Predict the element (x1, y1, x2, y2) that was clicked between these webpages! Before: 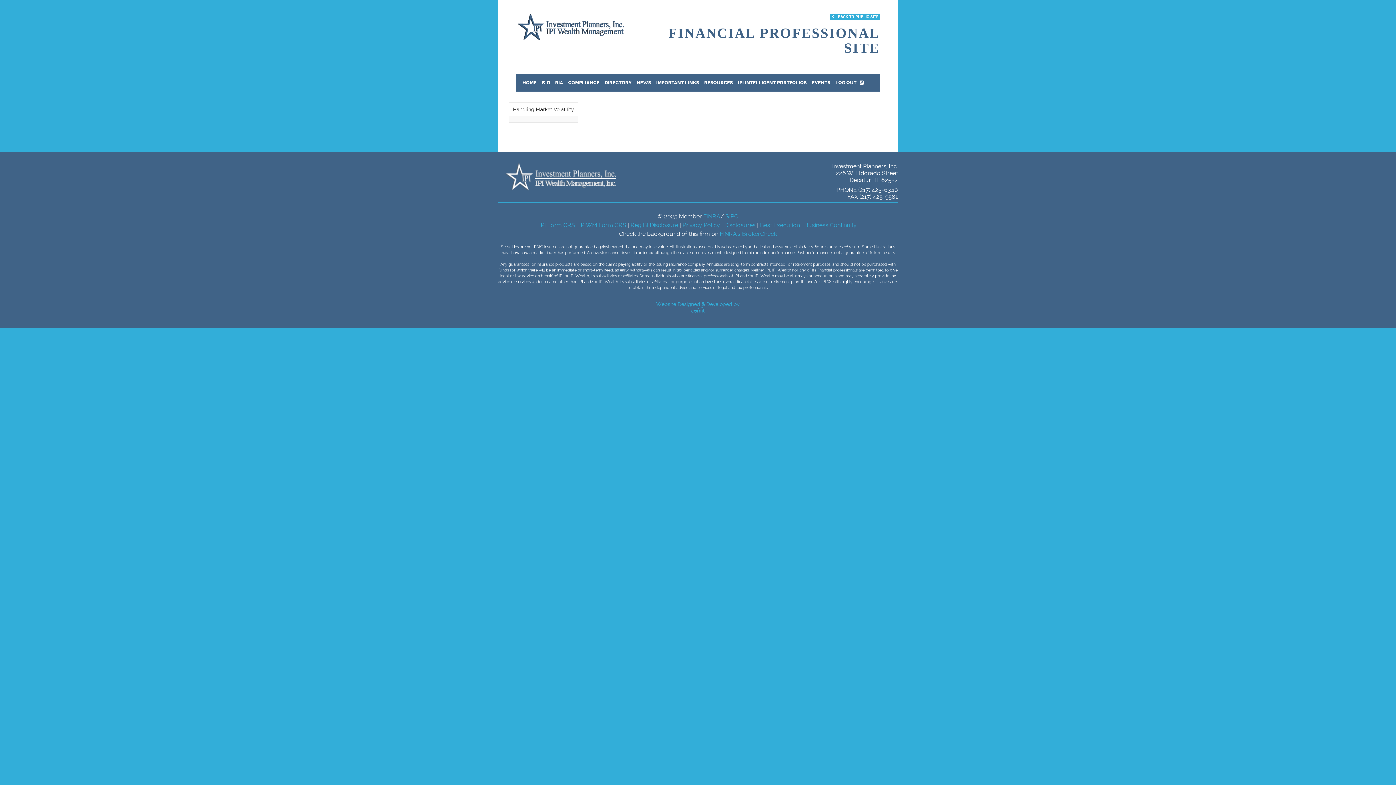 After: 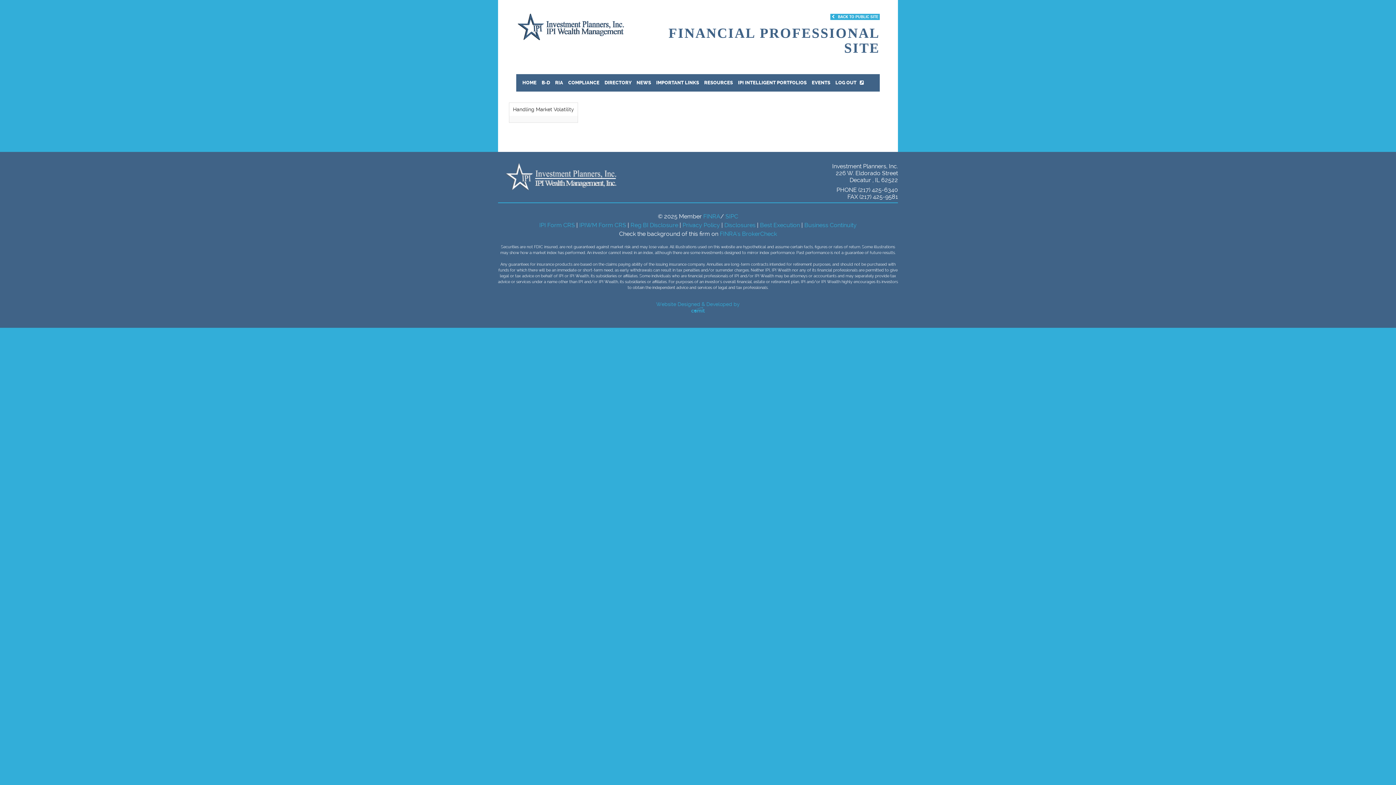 Action: bbox: (539, 221, 576, 228) label: IPI Form CRS 